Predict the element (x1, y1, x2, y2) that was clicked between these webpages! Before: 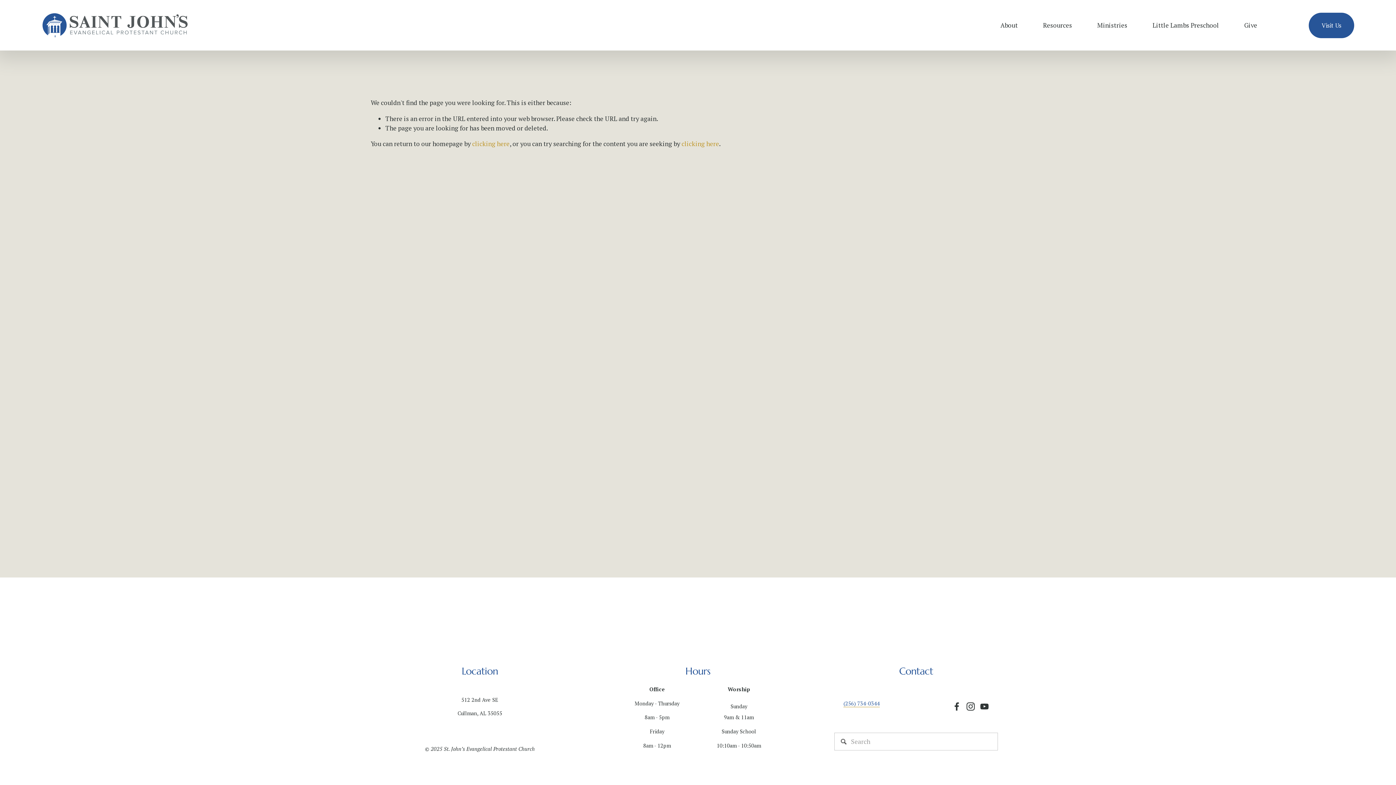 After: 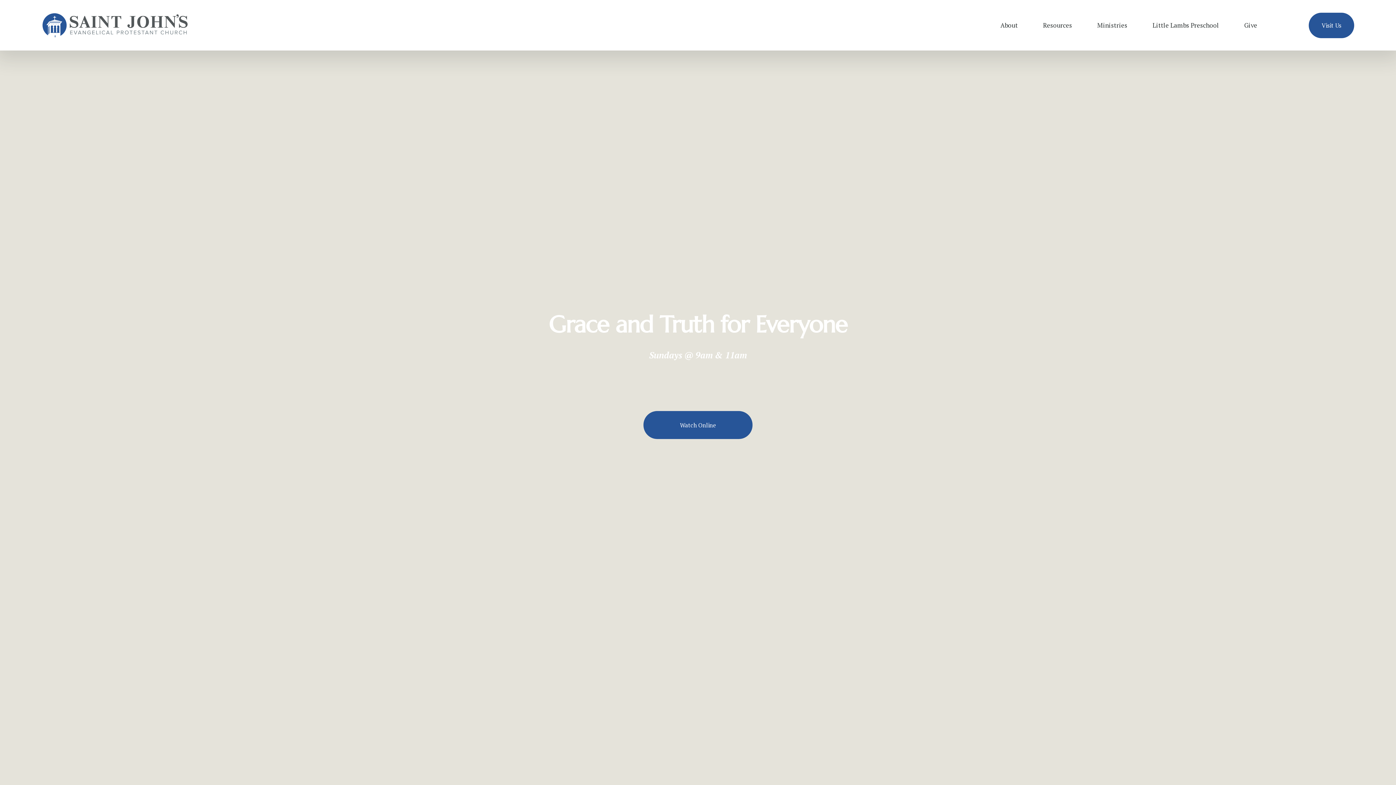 Action: bbox: (41, 12, 188, 37)